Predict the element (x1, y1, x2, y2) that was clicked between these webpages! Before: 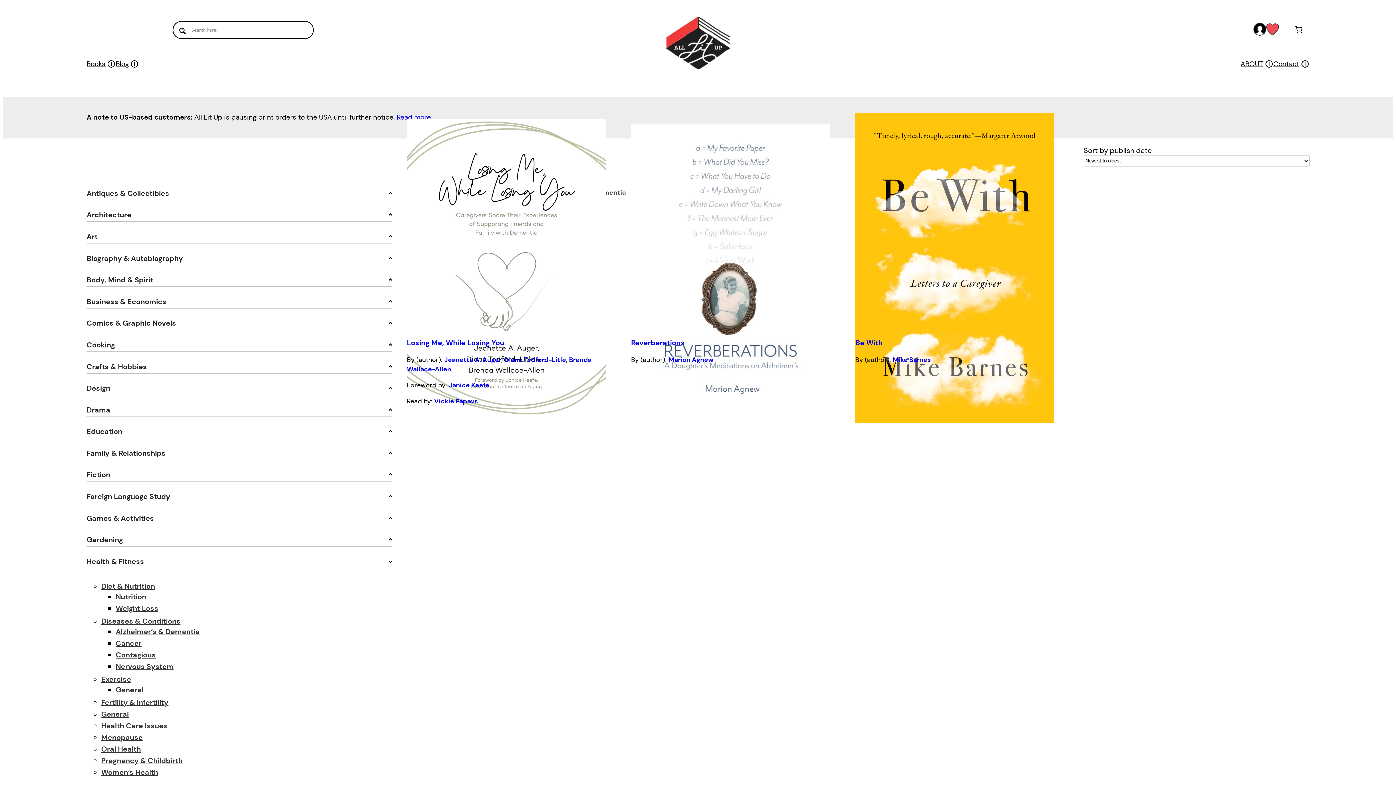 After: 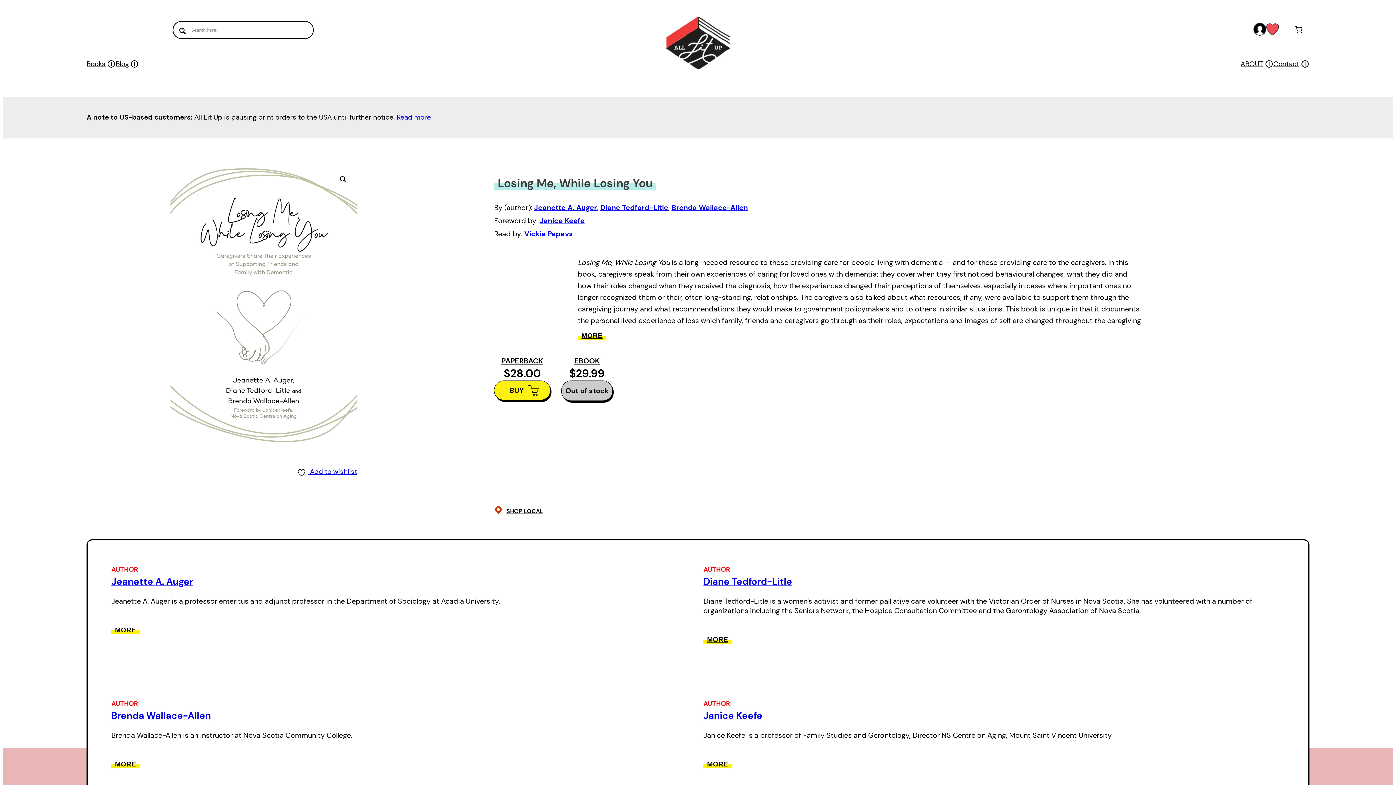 Action: bbox: (406, 119, 606, 419)